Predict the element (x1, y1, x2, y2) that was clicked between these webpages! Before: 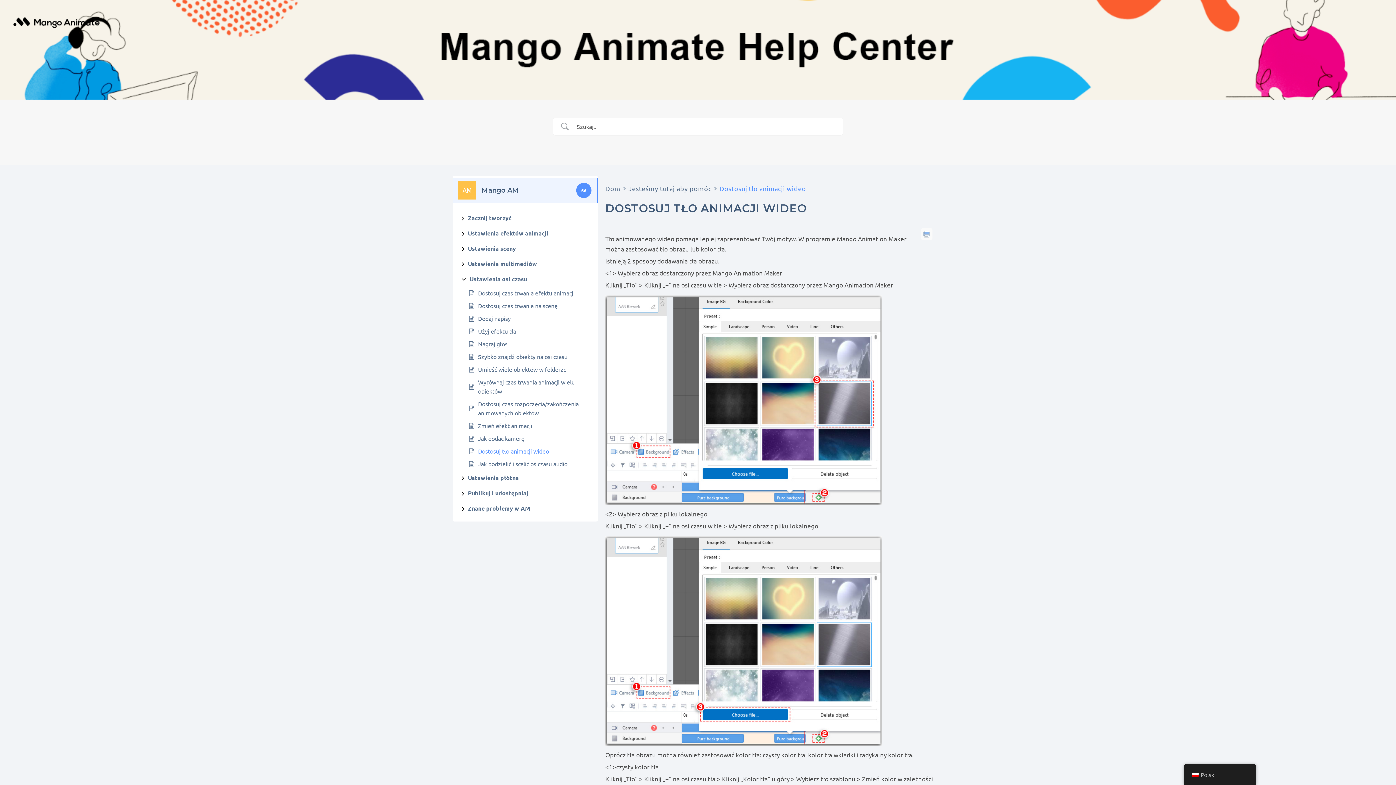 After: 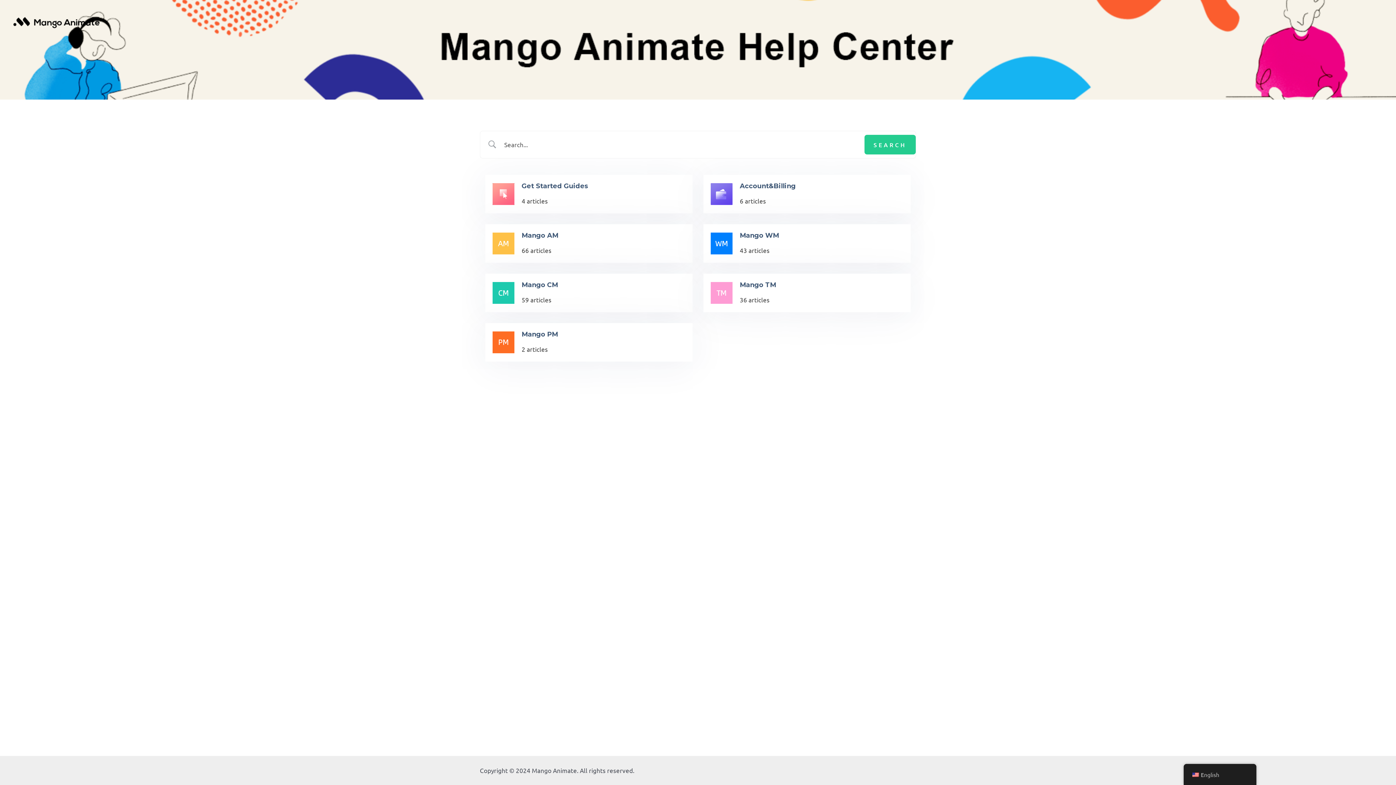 Action: bbox: (605, 183, 620, 194) label: Dom